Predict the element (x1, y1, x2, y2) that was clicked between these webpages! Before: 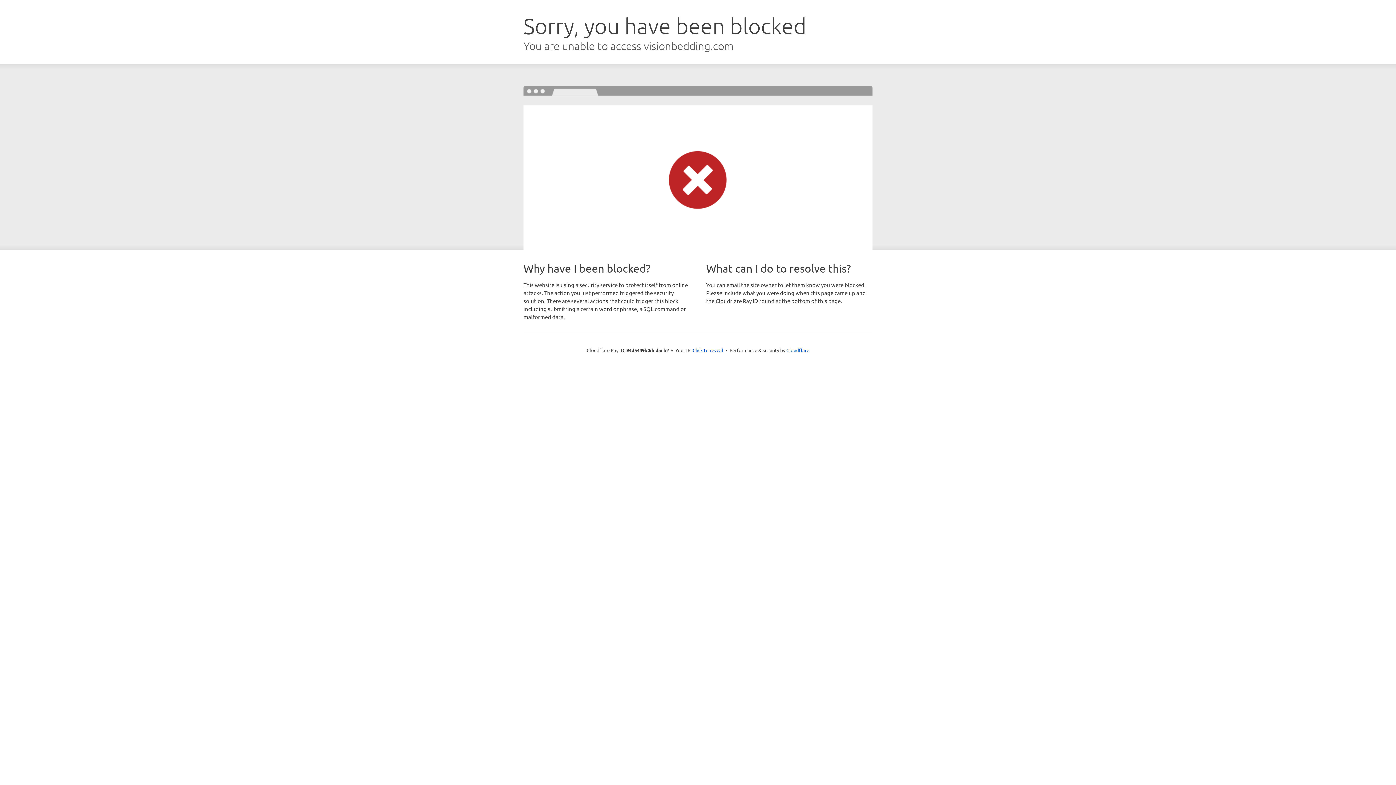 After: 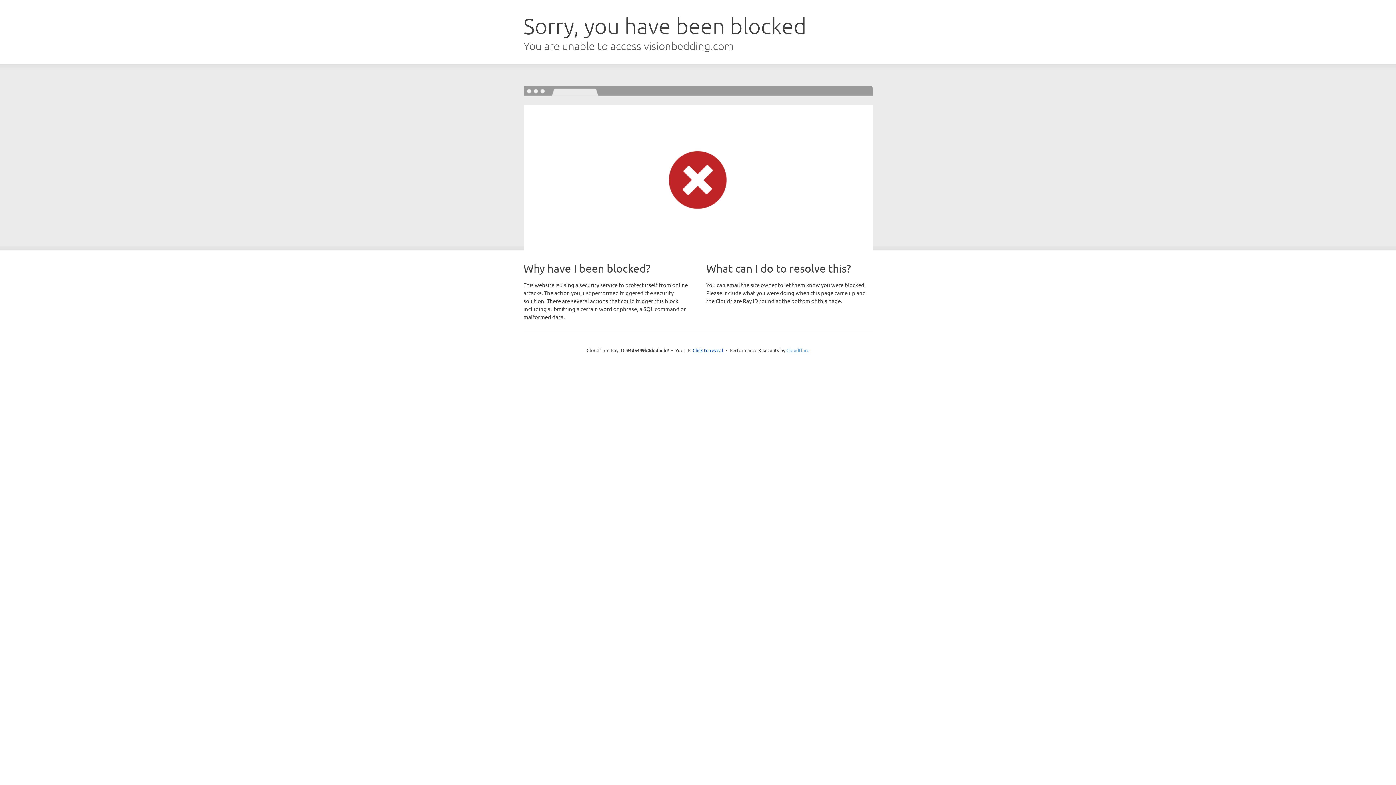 Action: label: Cloudflare bbox: (786, 347, 809, 353)